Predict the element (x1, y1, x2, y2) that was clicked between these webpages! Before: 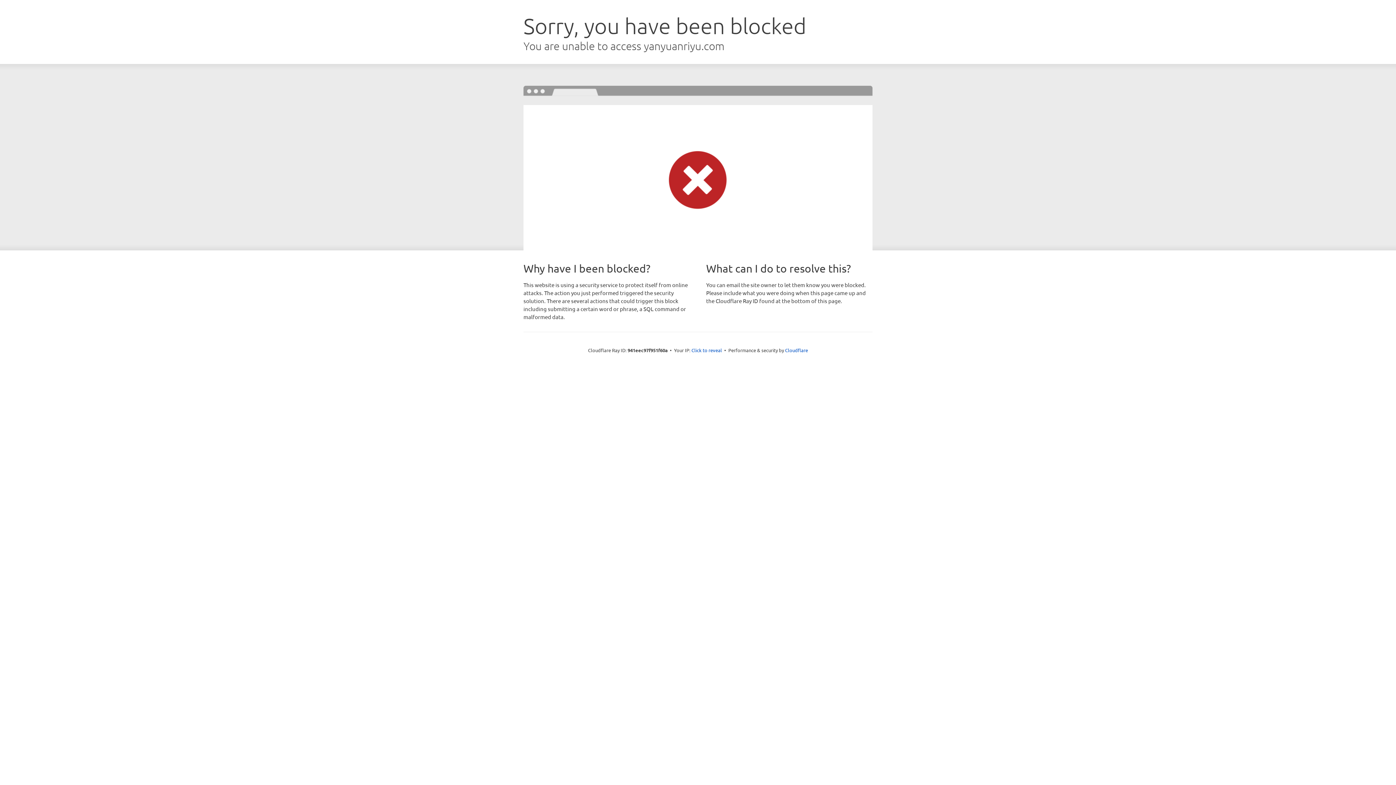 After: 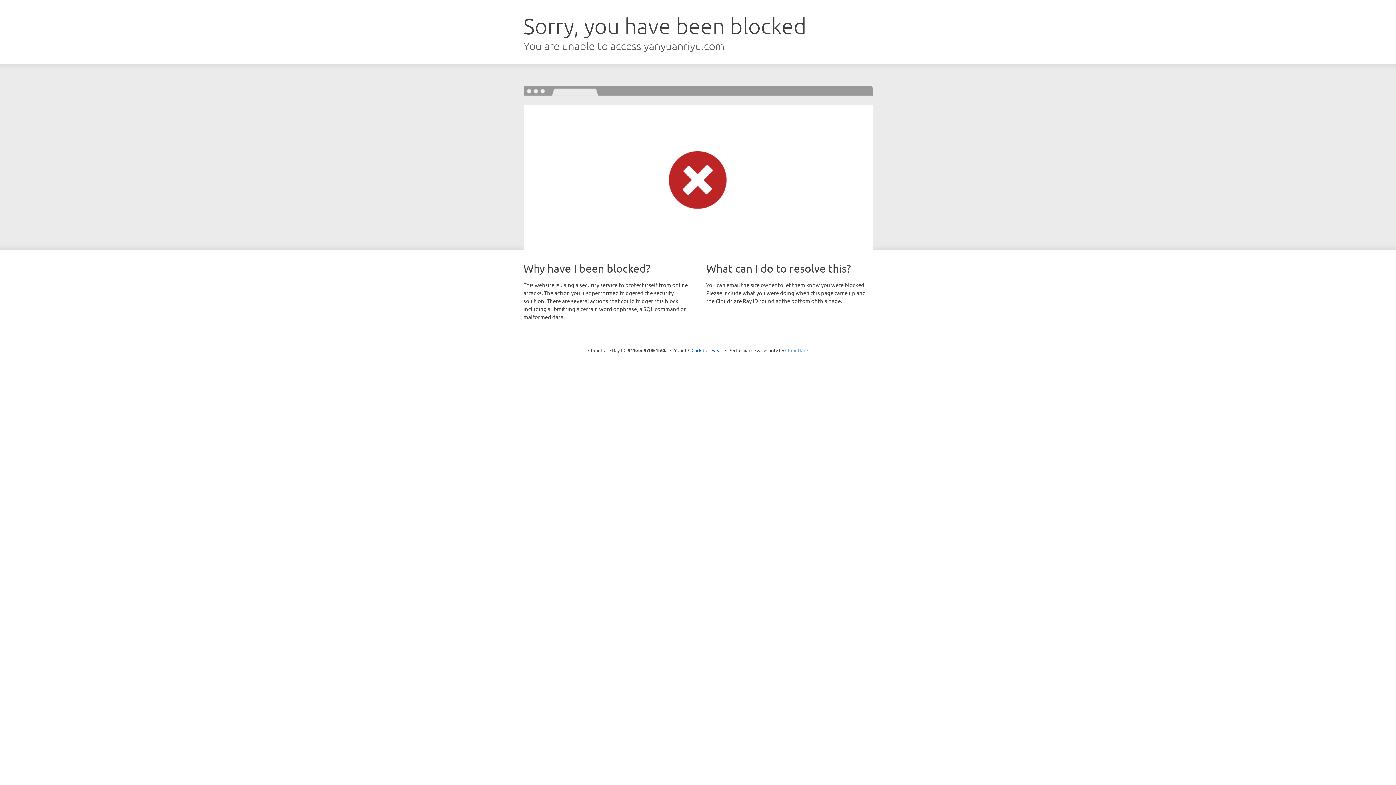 Action: bbox: (785, 347, 808, 353) label: Cloudflare